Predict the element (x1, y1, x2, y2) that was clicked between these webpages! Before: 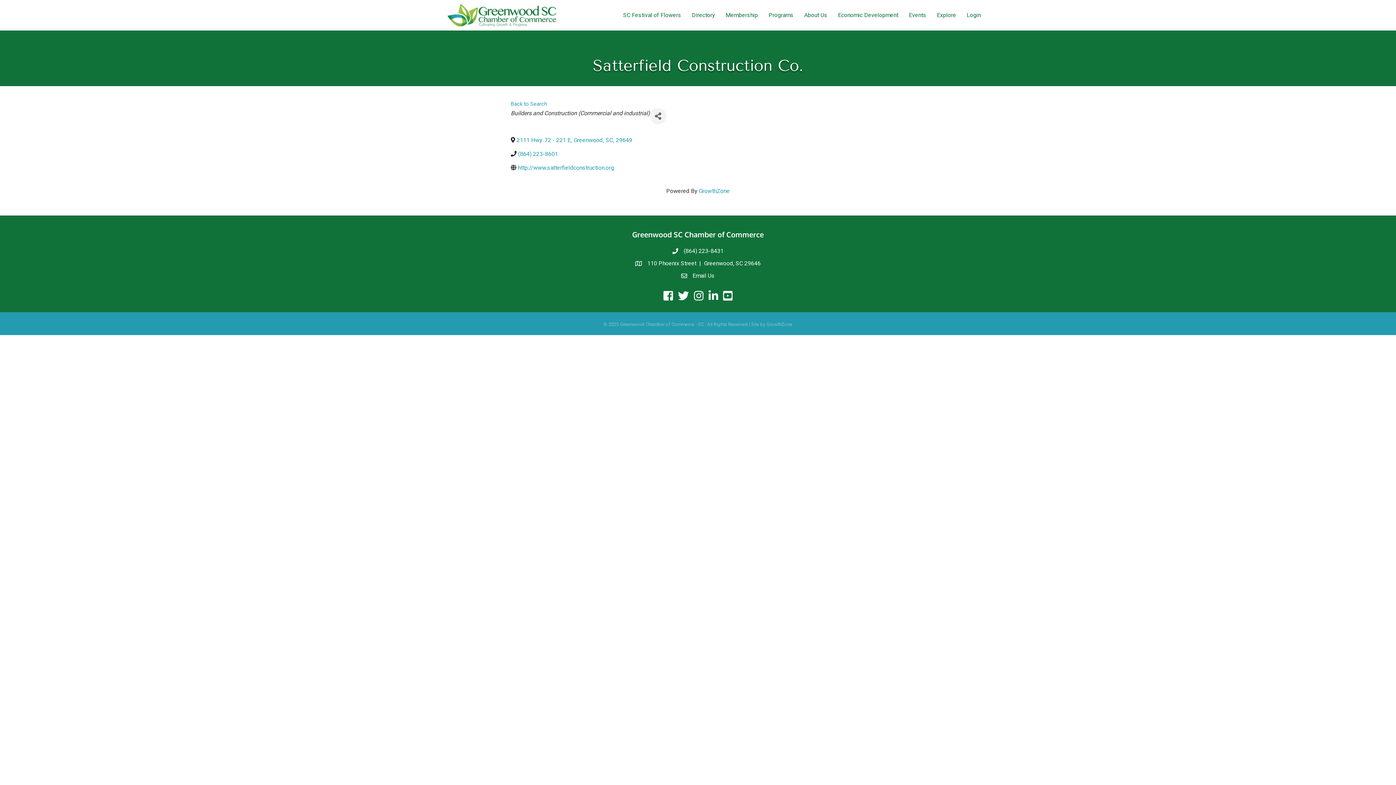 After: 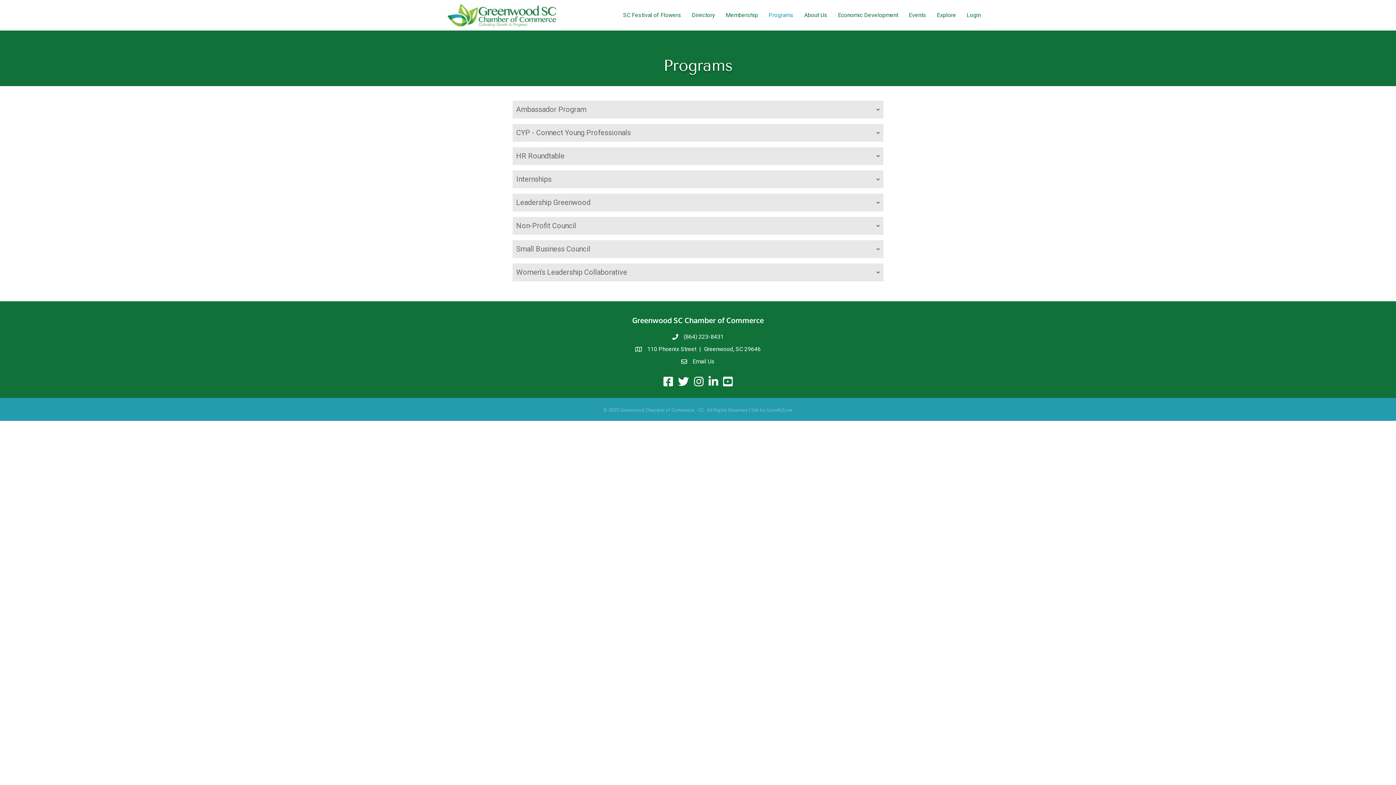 Action: label: Programs bbox: (763, 7, 798, 23)